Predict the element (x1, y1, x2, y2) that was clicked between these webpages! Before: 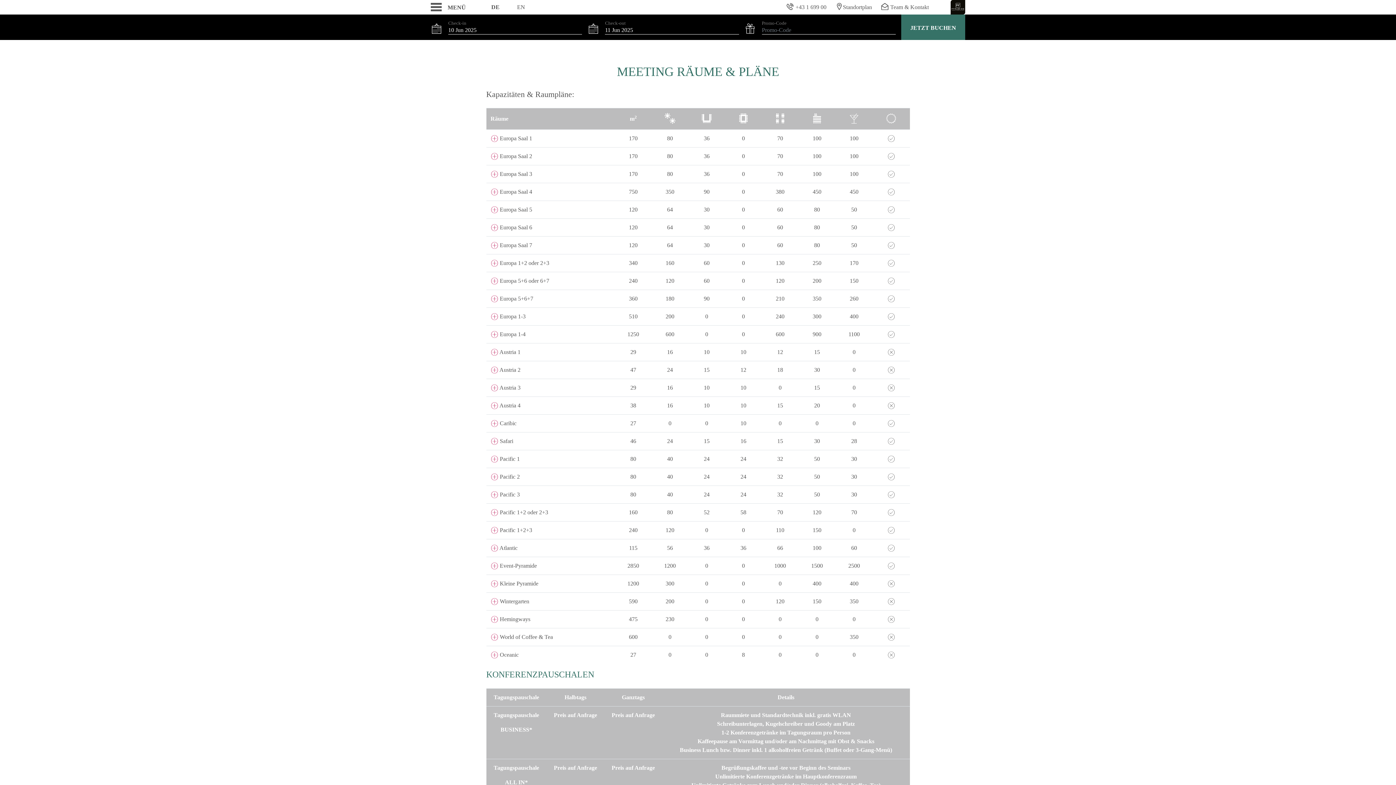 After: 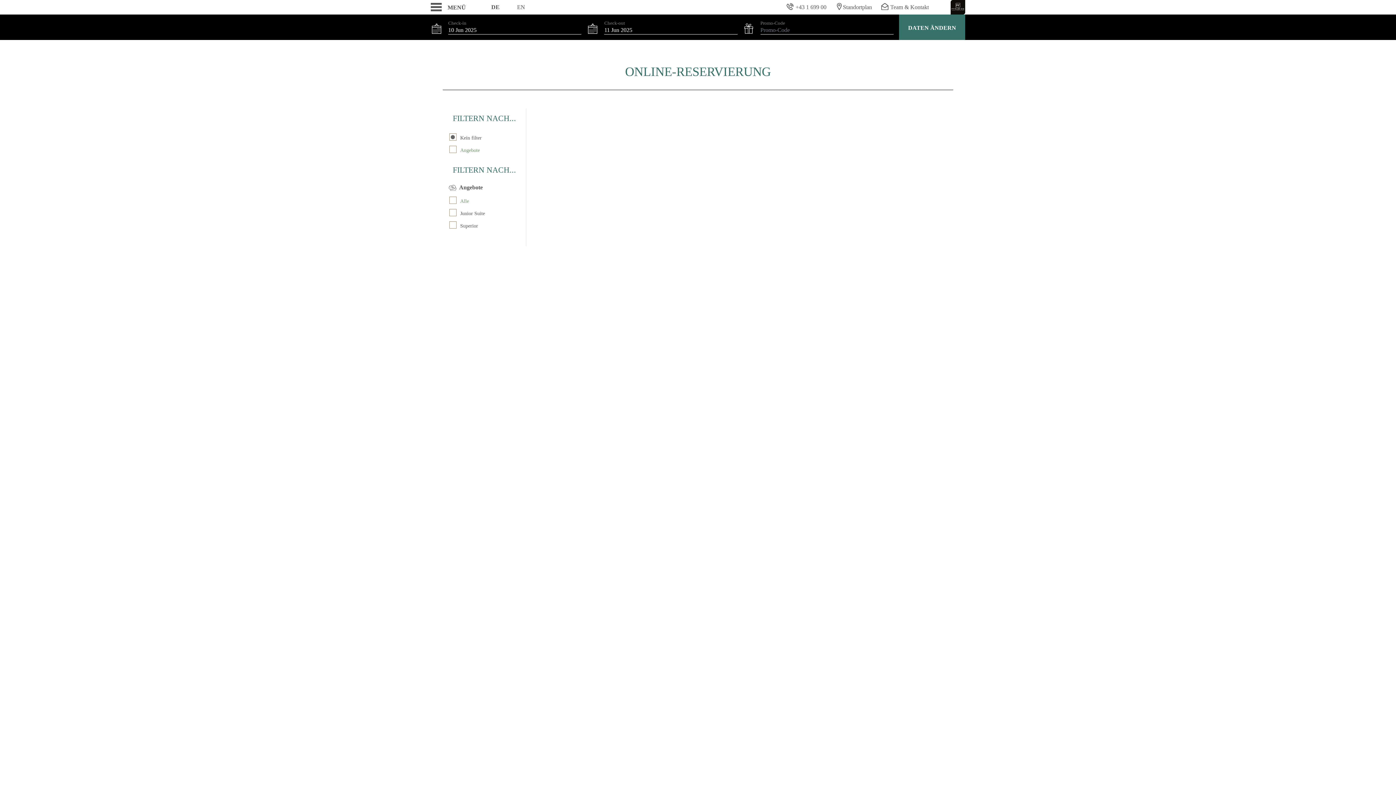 Action: label: JETZT BUCHEN bbox: (901, 14, 965, 40)